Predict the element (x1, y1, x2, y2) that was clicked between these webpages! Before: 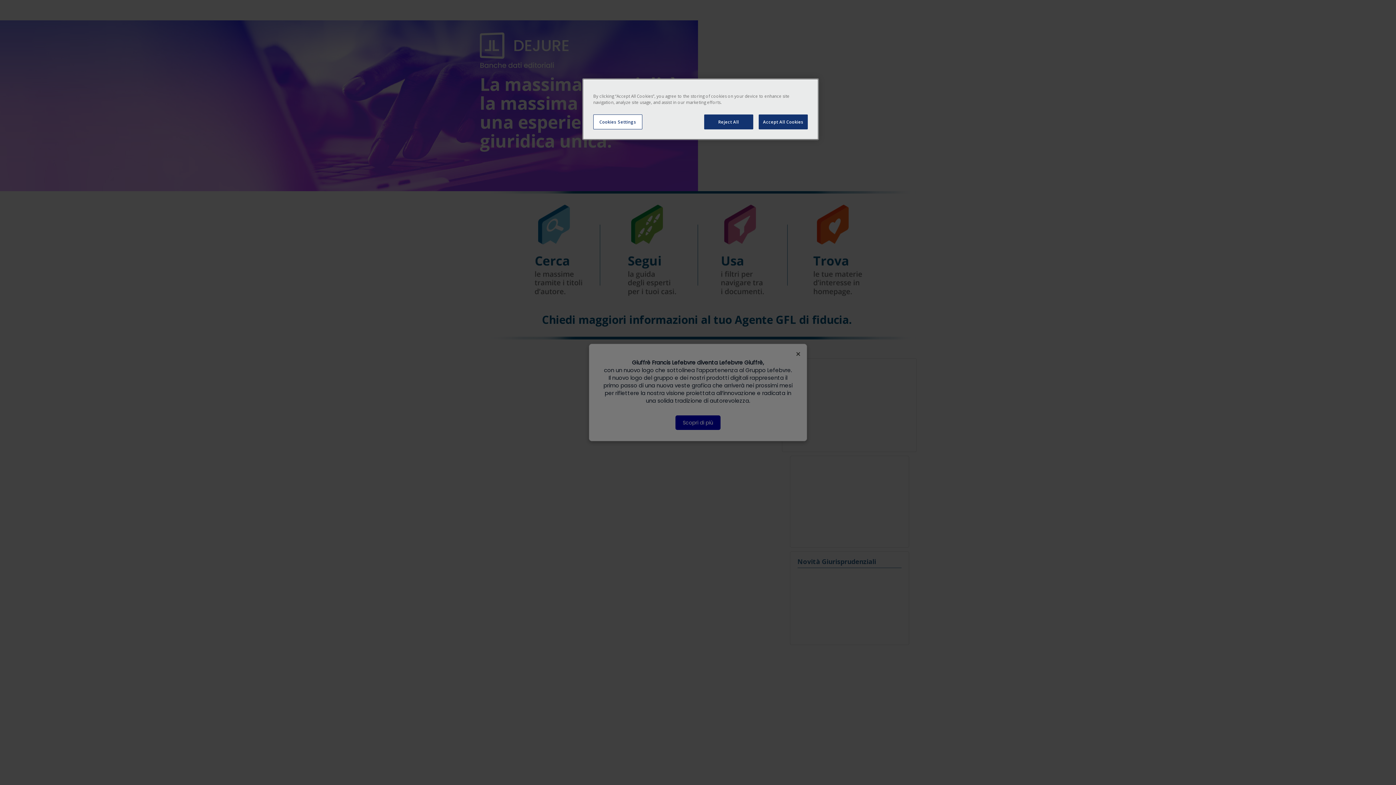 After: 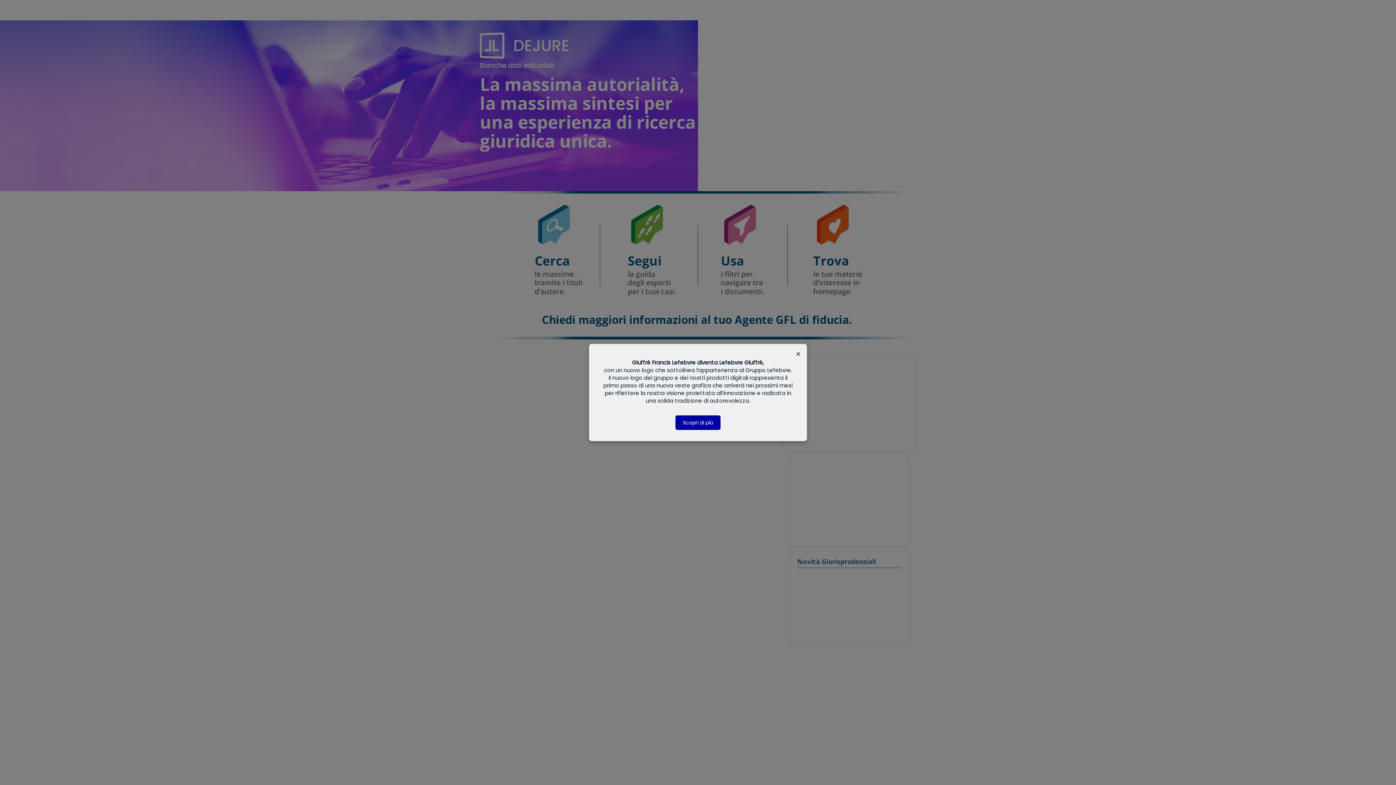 Action: bbox: (704, 114, 753, 129) label: Reject All